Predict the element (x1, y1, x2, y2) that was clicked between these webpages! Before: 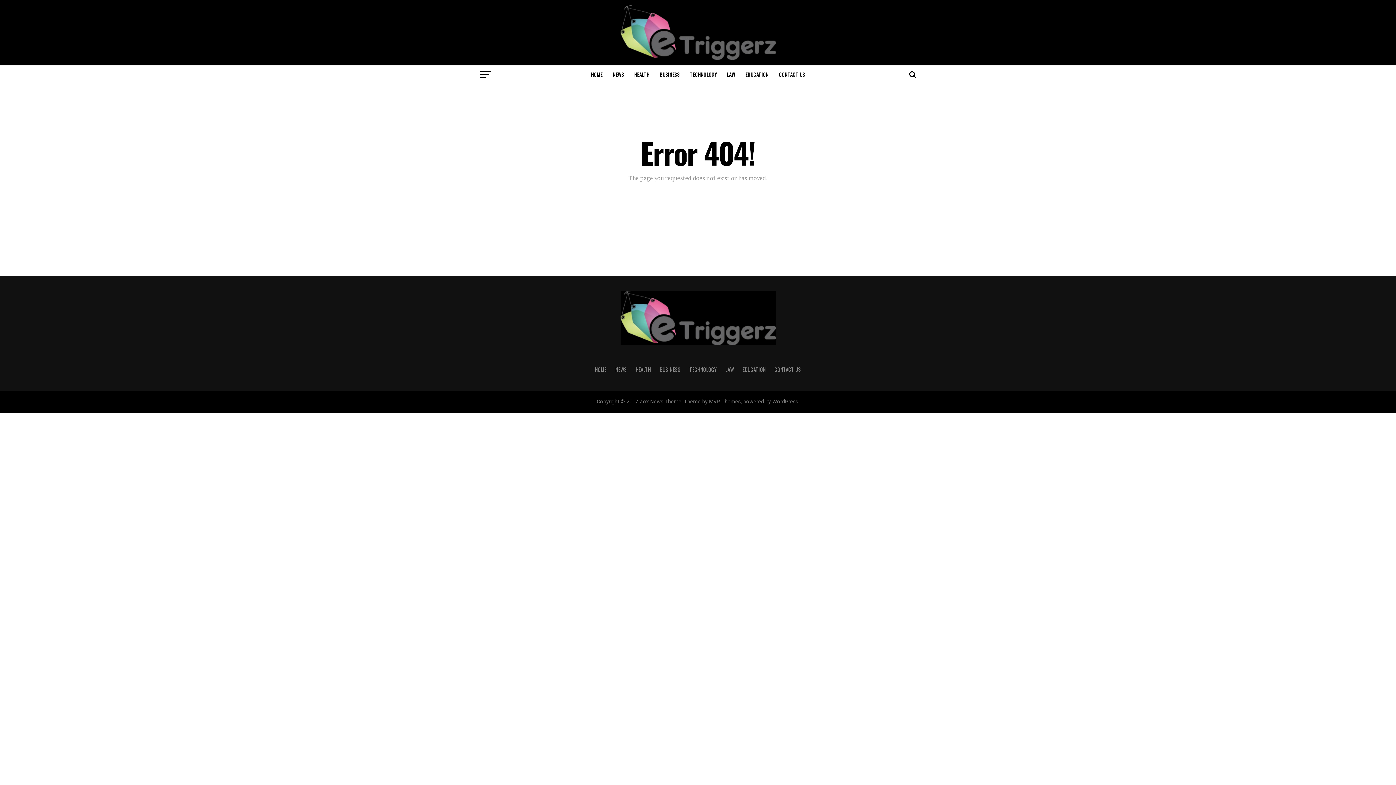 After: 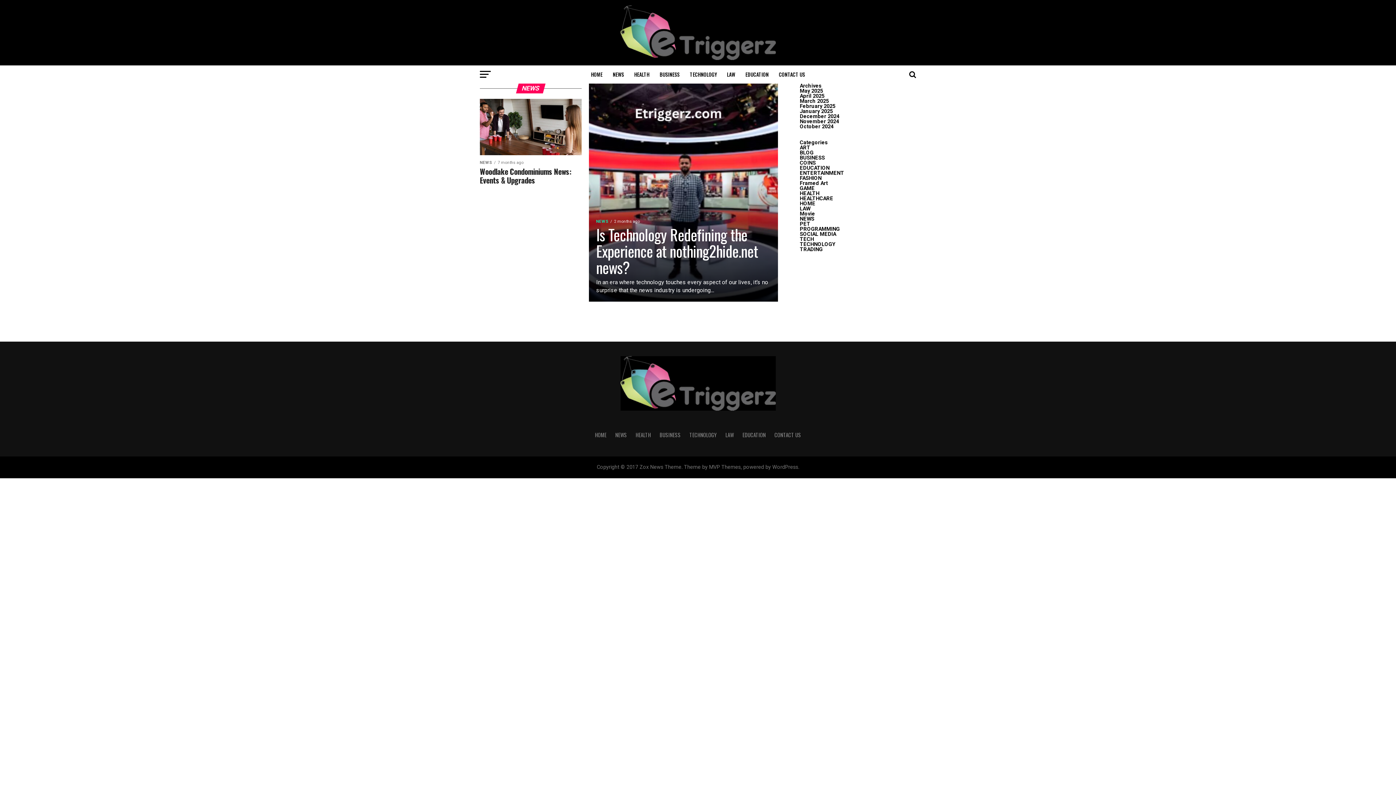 Action: bbox: (608, 65, 628, 83) label: NEWS